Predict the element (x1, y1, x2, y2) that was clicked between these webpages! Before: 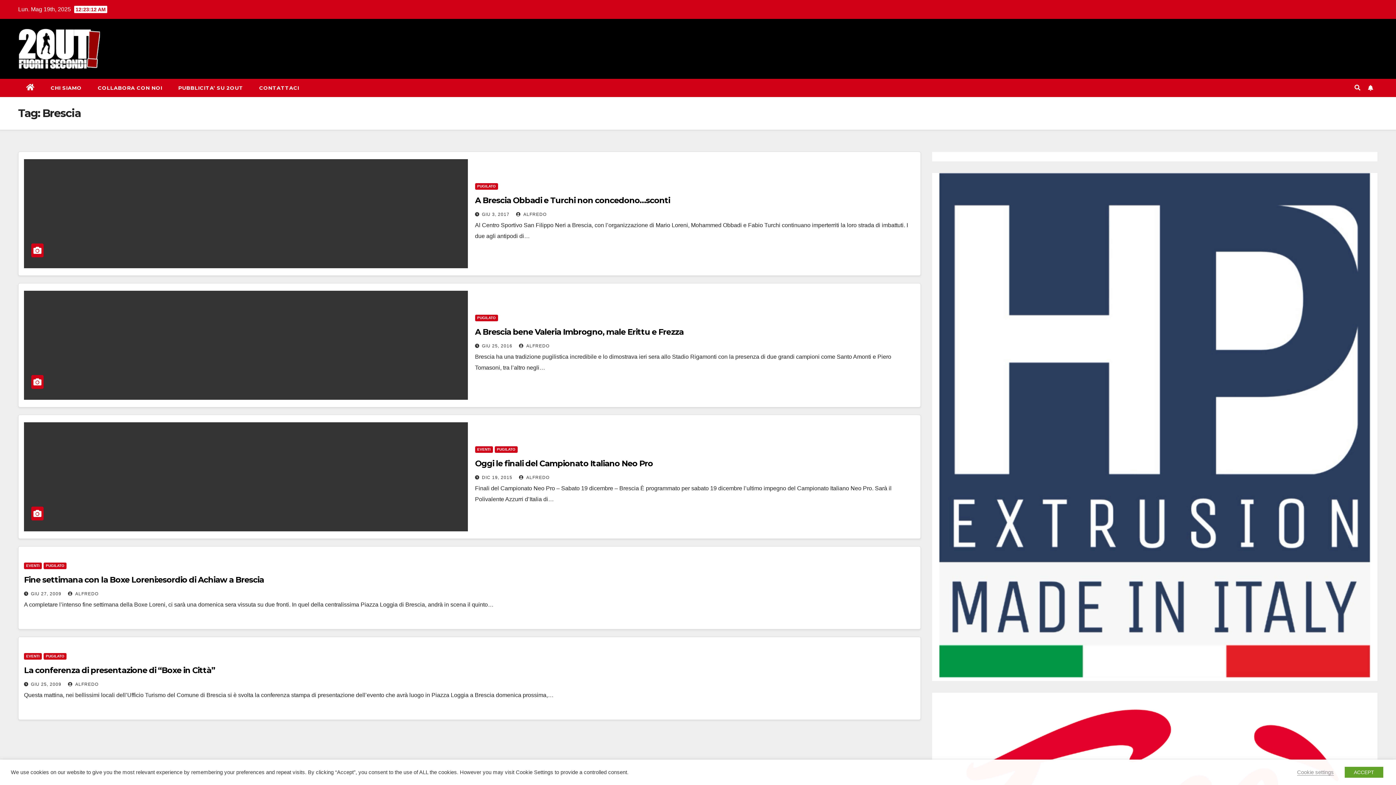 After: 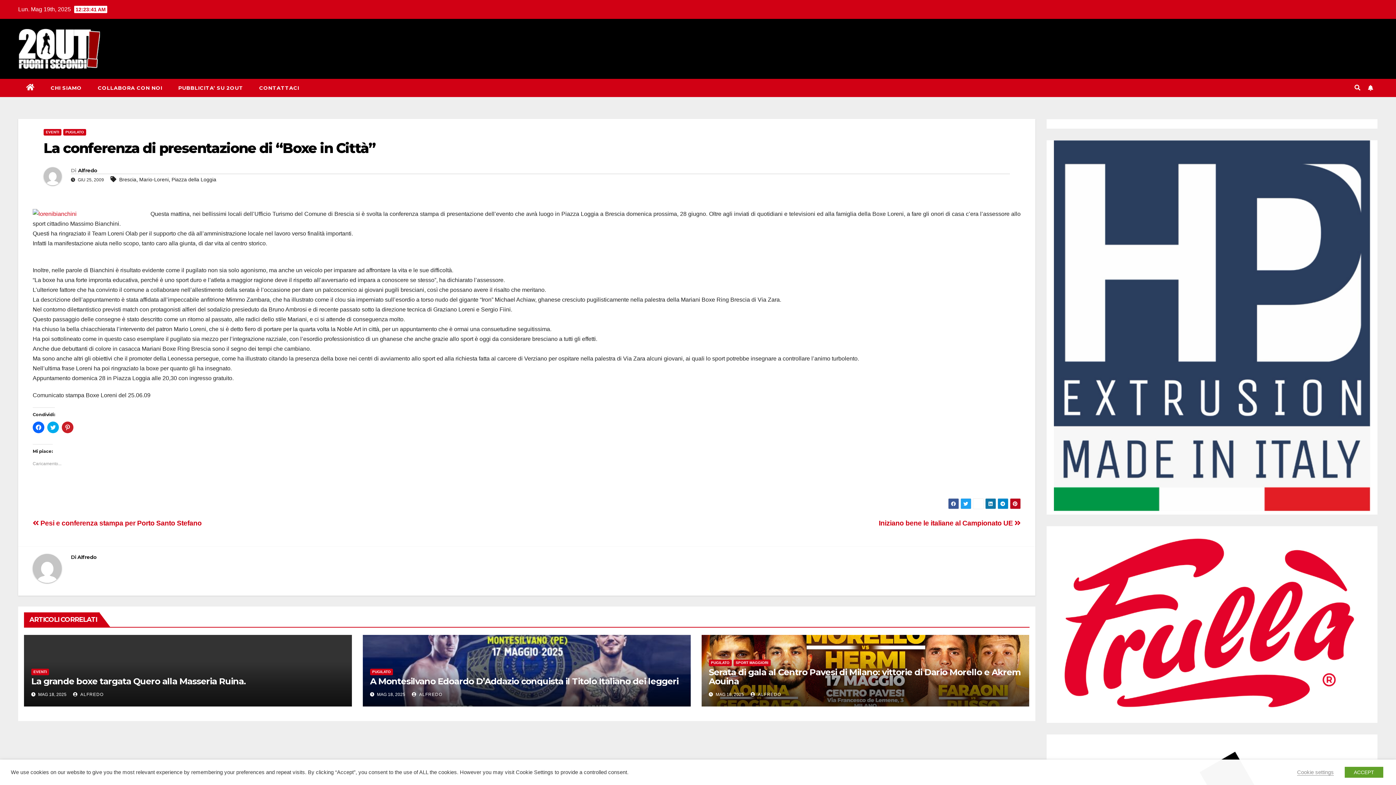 Action: bbox: (24, 665, 214, 675) label: La conferenza di presentazione di “Boxe in Città”